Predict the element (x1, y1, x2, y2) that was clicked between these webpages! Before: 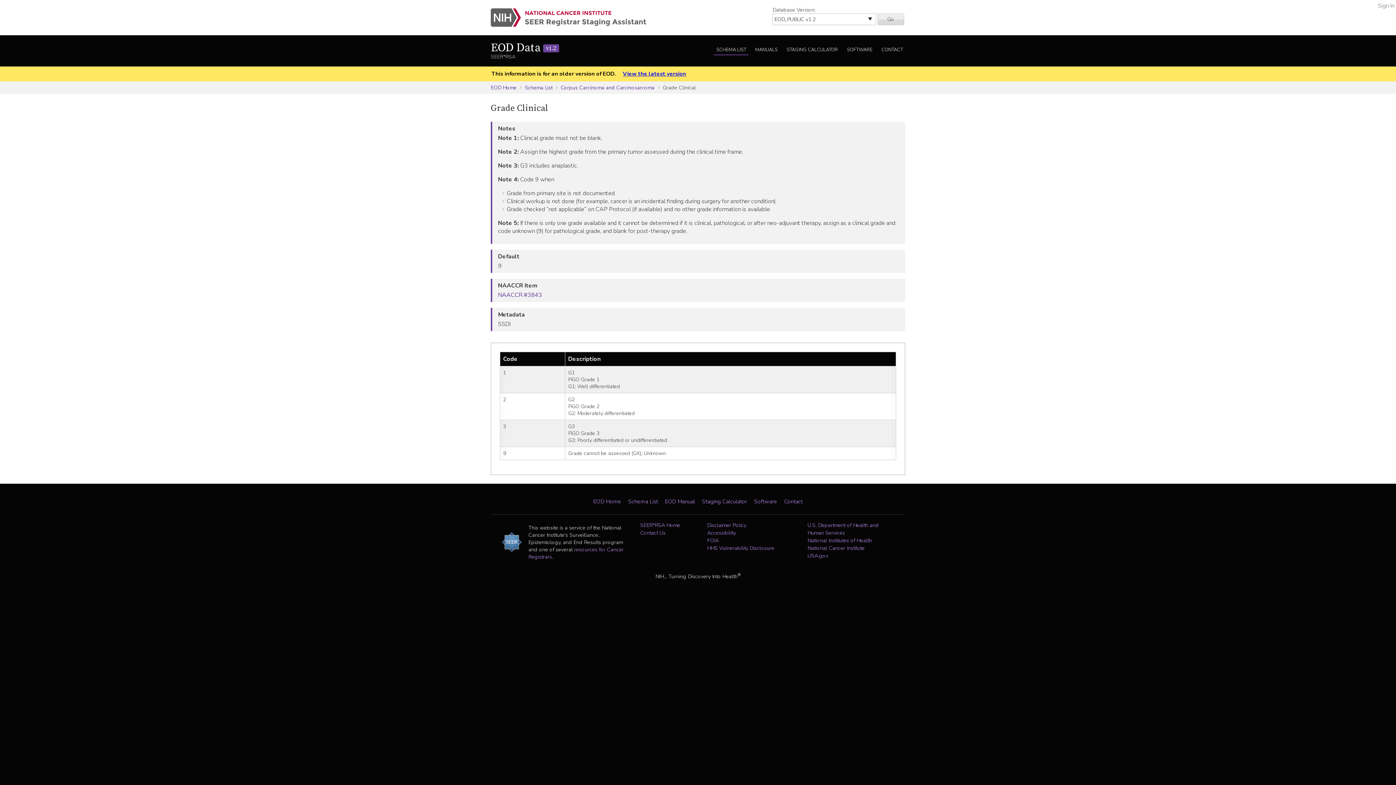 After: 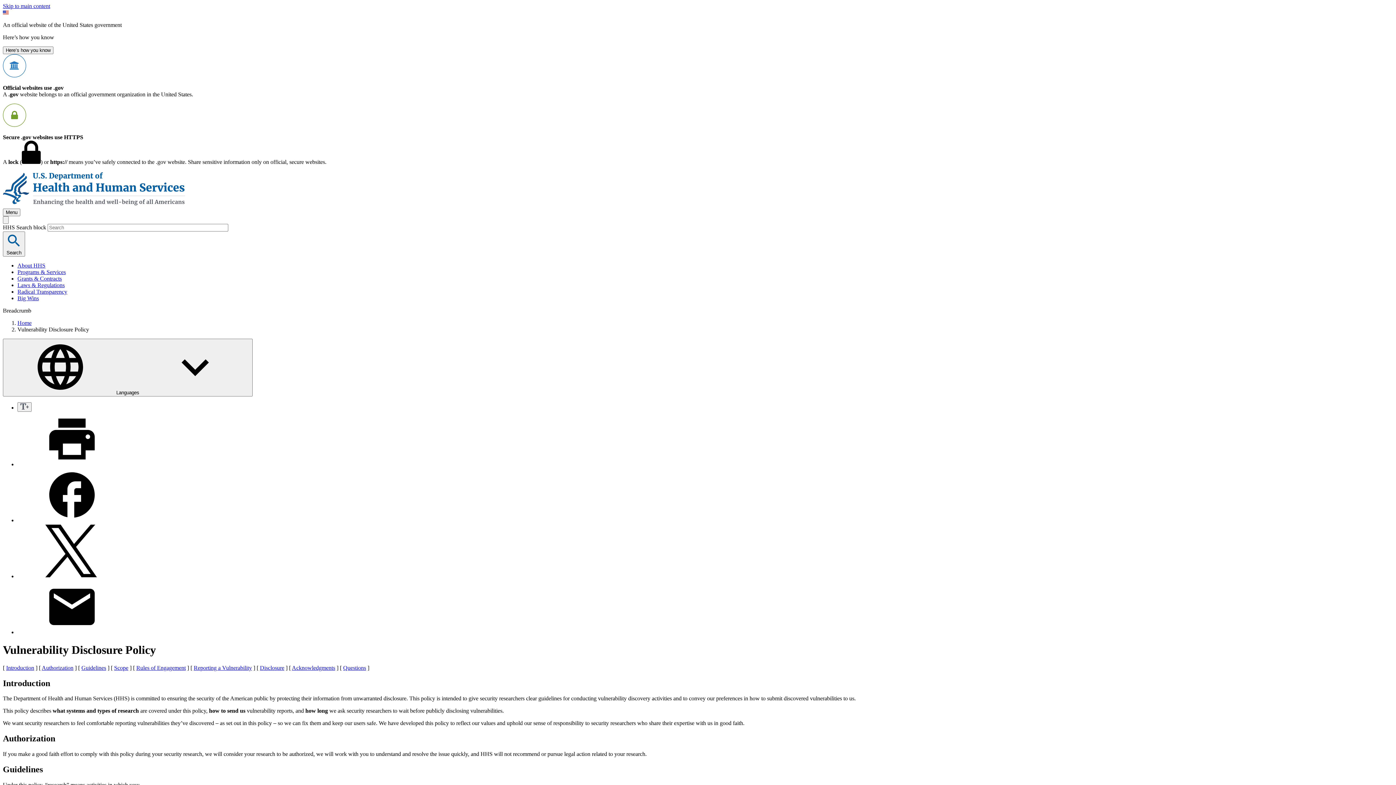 Action: label: HHS Vulnerability Disclosure bbox: (707, 544, 774, 552)